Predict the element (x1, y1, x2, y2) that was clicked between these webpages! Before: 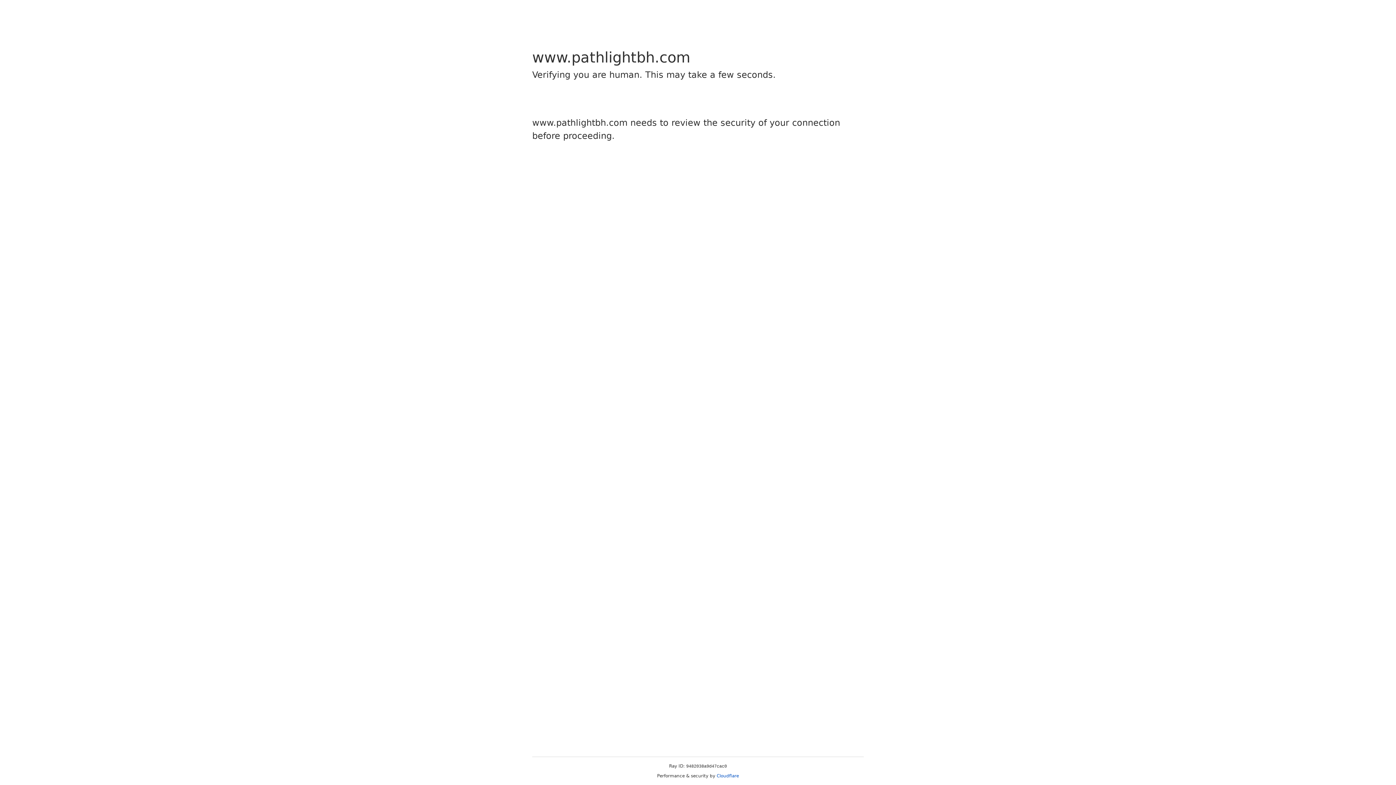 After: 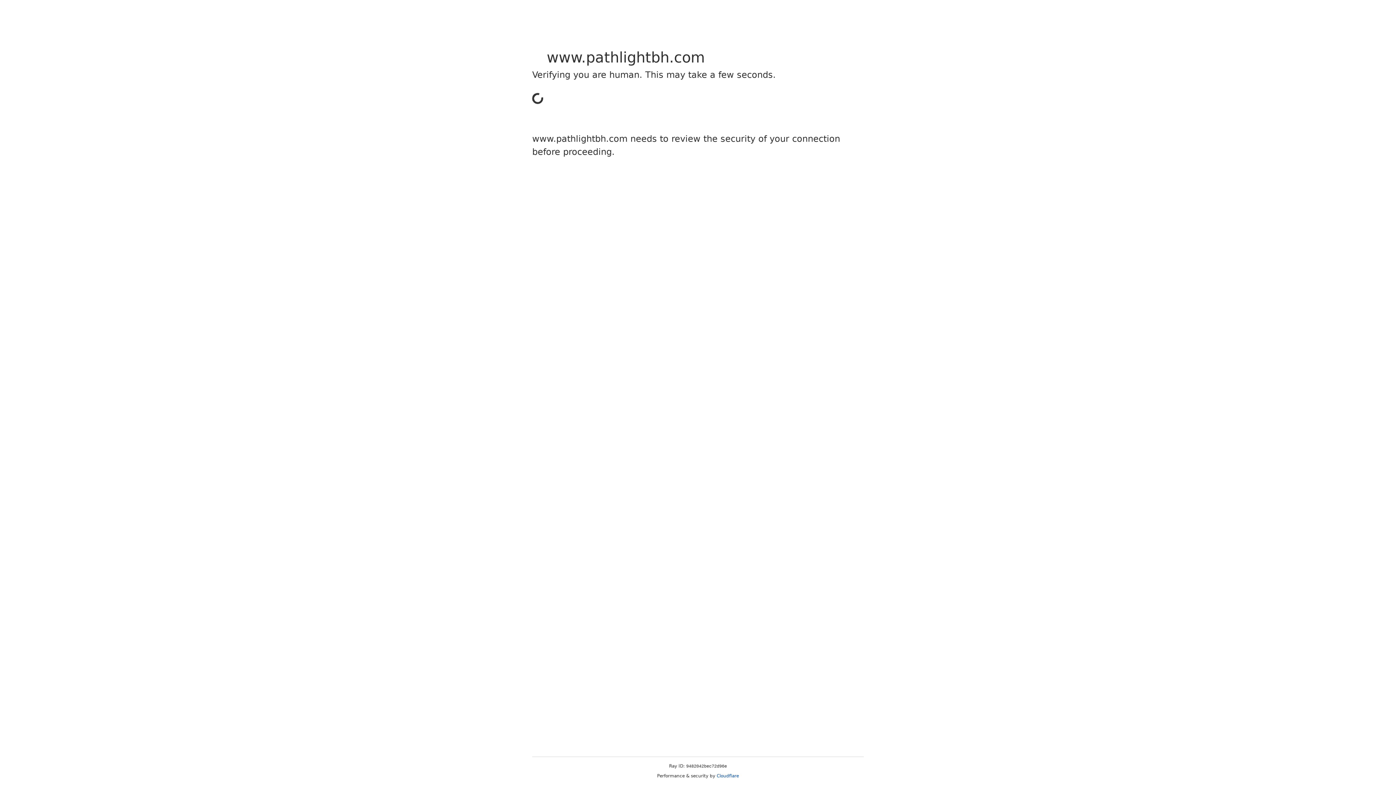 Action: label: Cloudflare bbox: (716, 773, 739, 778)